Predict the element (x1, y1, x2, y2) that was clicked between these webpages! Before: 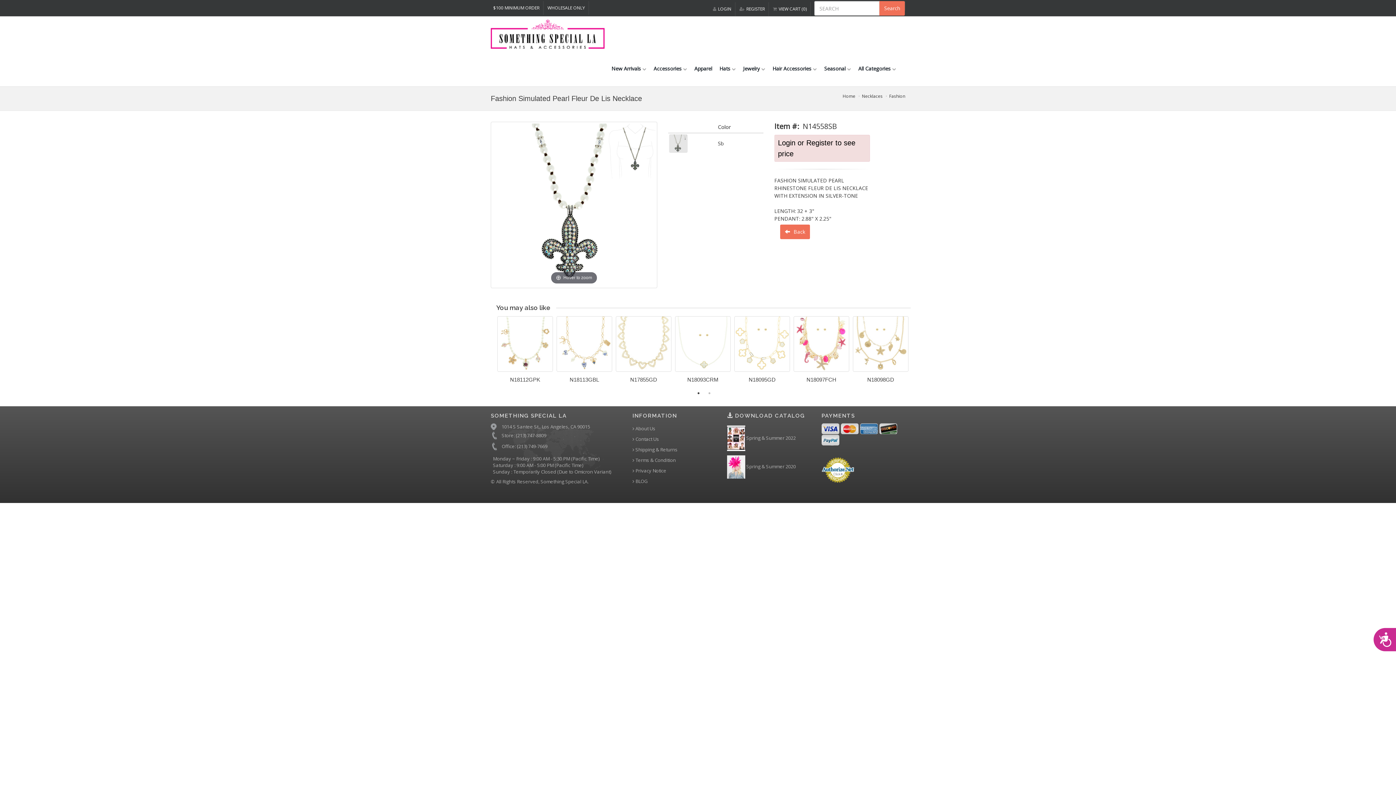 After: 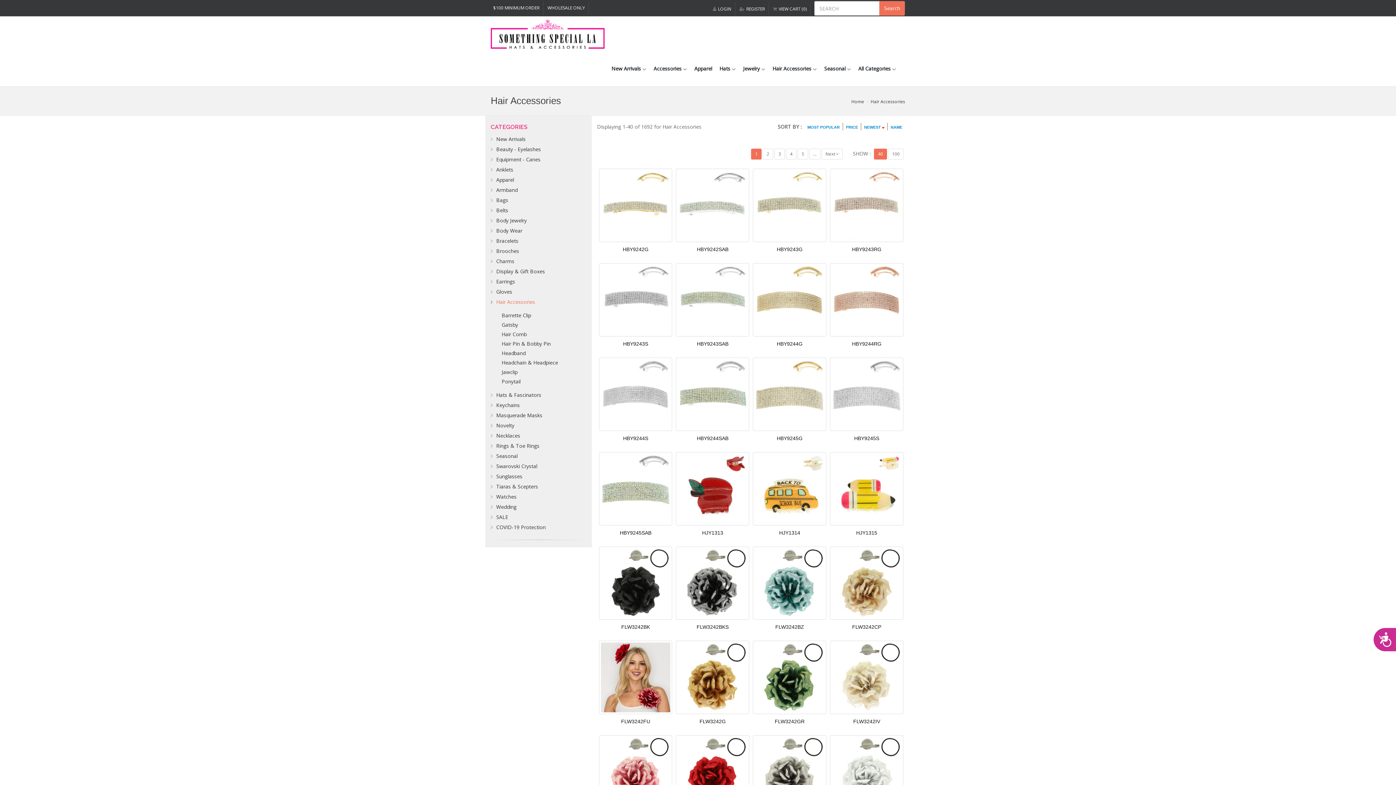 Action: label: Hair Accessories  bbox: (769, 51, 820, 86)